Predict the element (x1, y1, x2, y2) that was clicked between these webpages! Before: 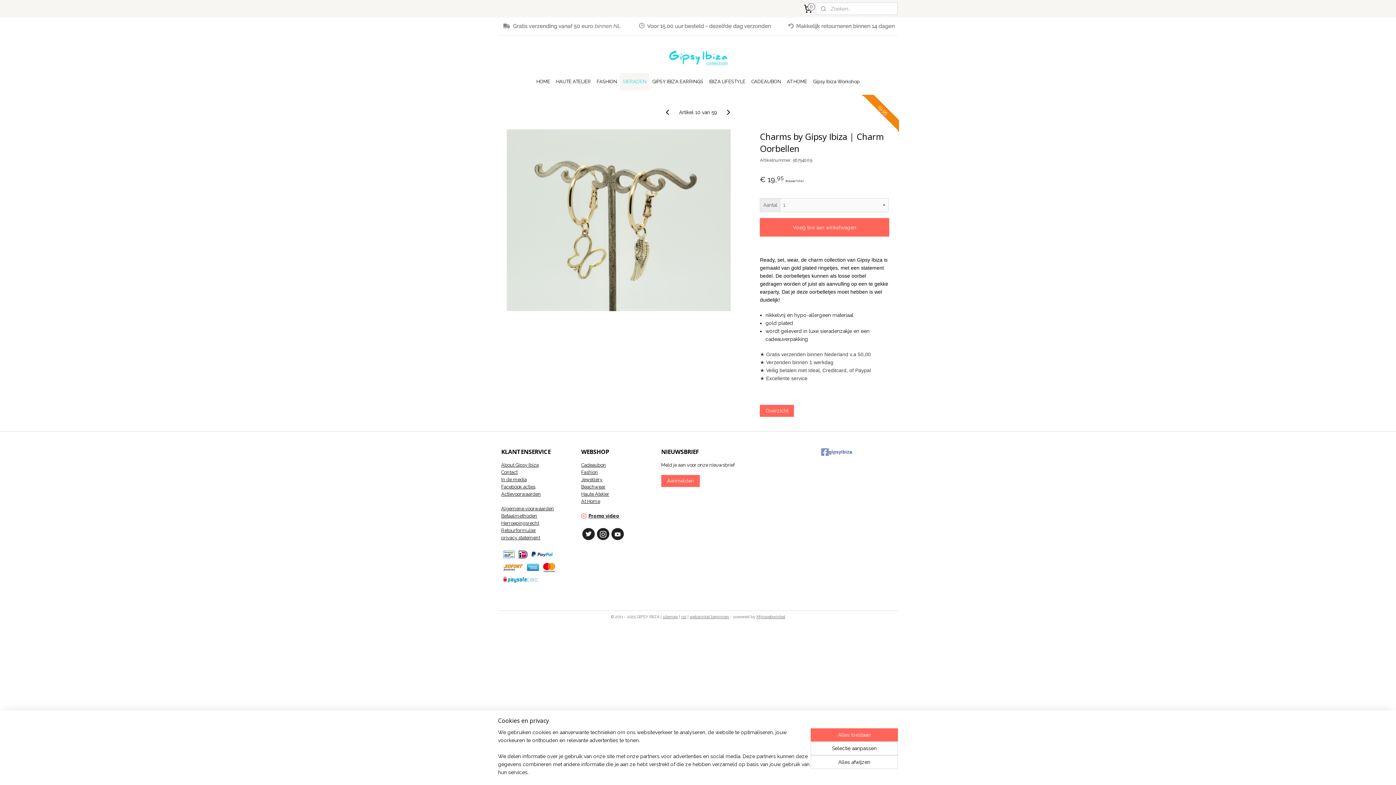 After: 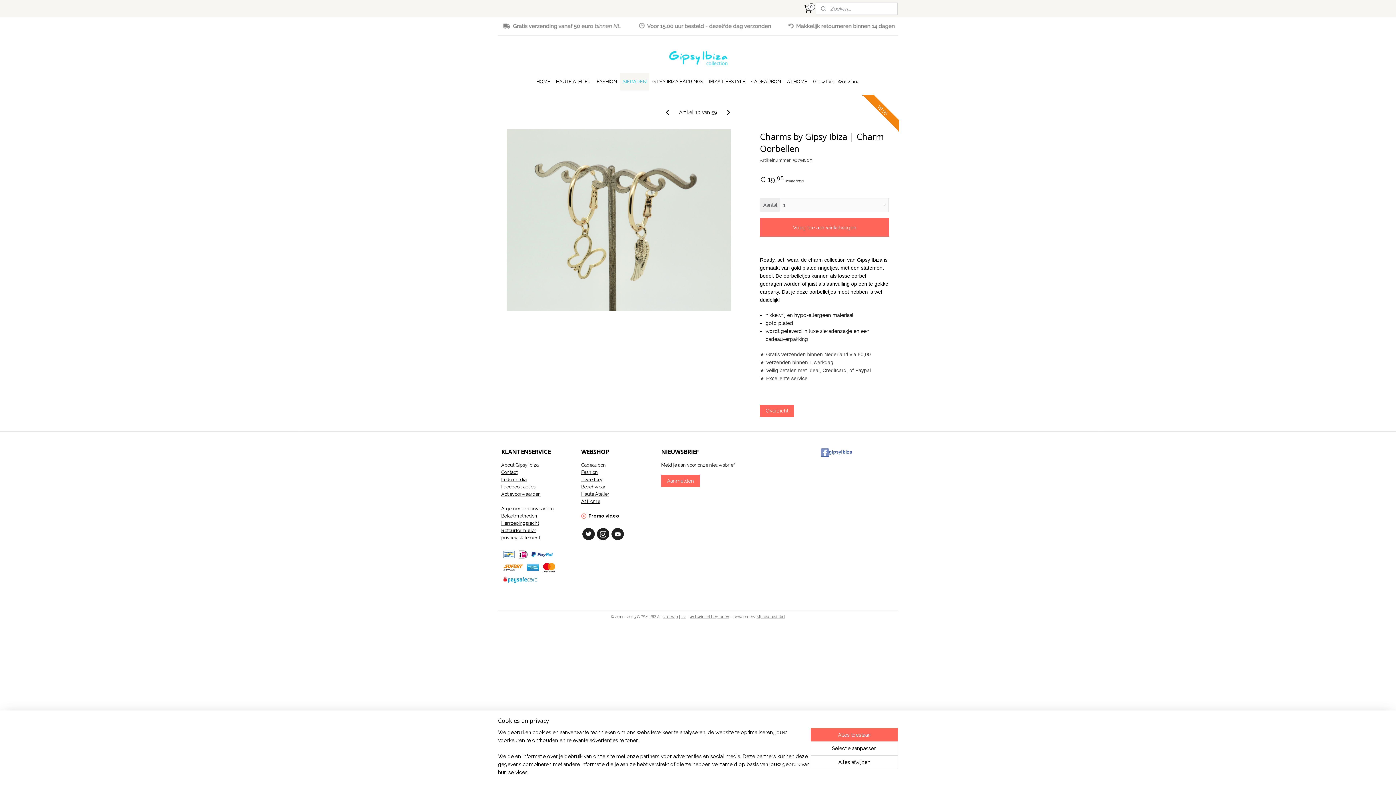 Action: label: gipsyibiza bbox: (821, 447, 895, 456)